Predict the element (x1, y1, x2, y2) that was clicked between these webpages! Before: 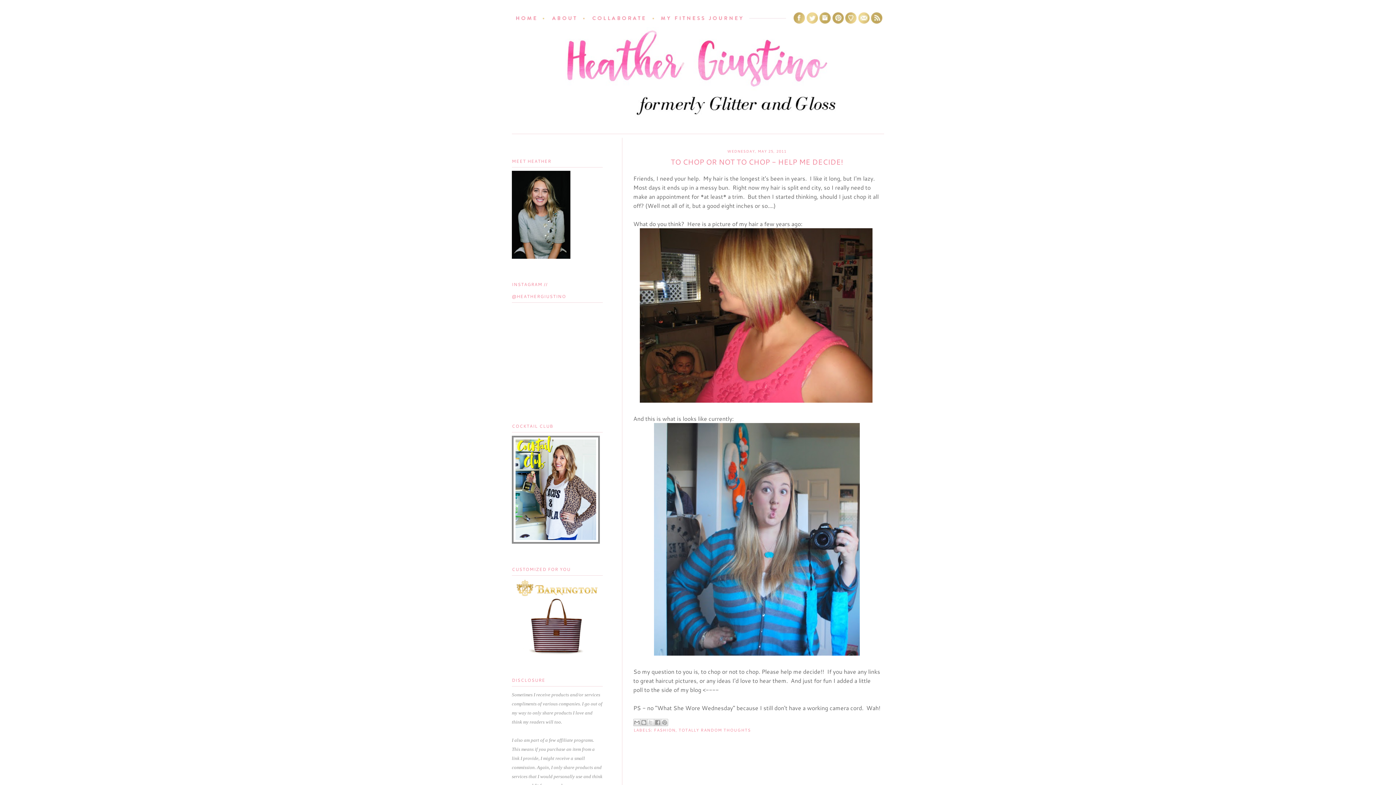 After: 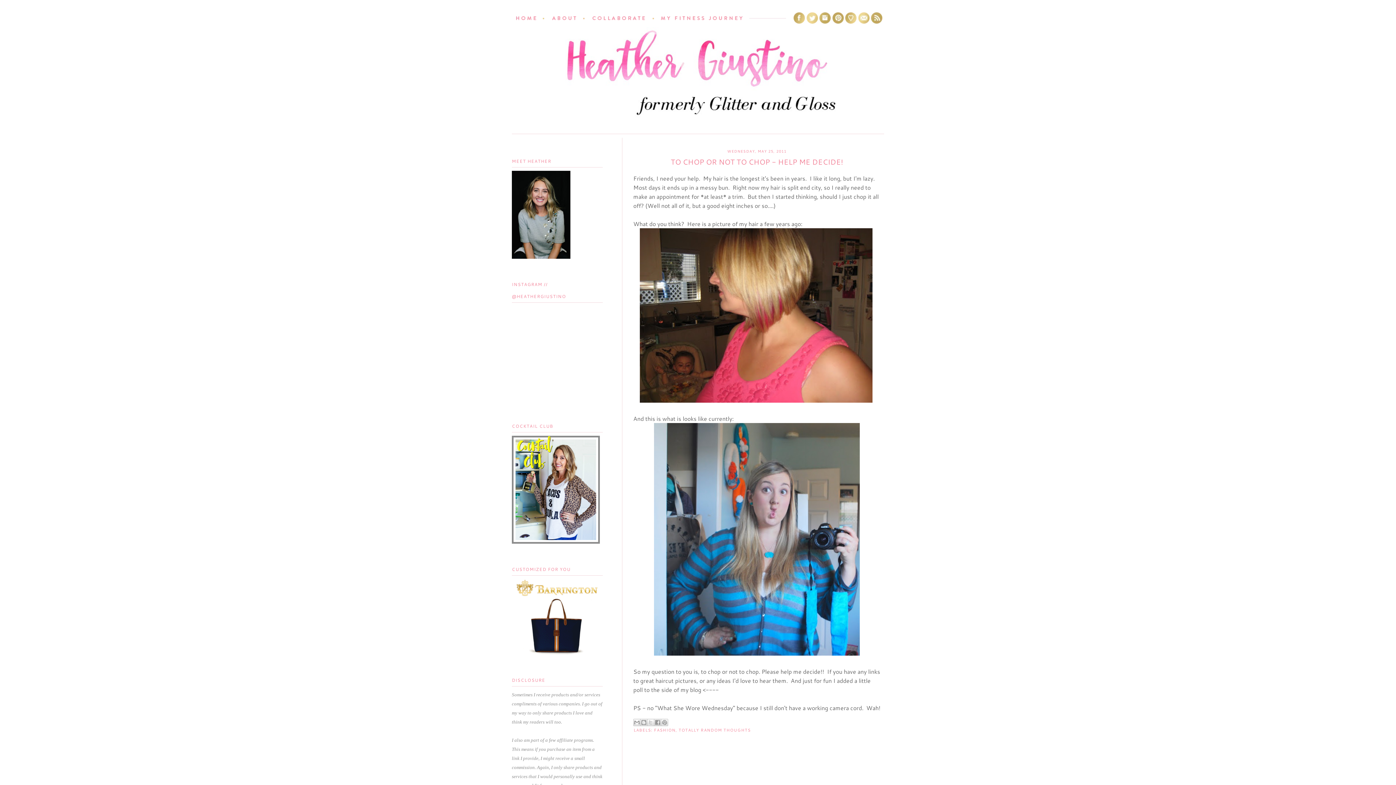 Action: bbox: (806, 18, 818, 27)